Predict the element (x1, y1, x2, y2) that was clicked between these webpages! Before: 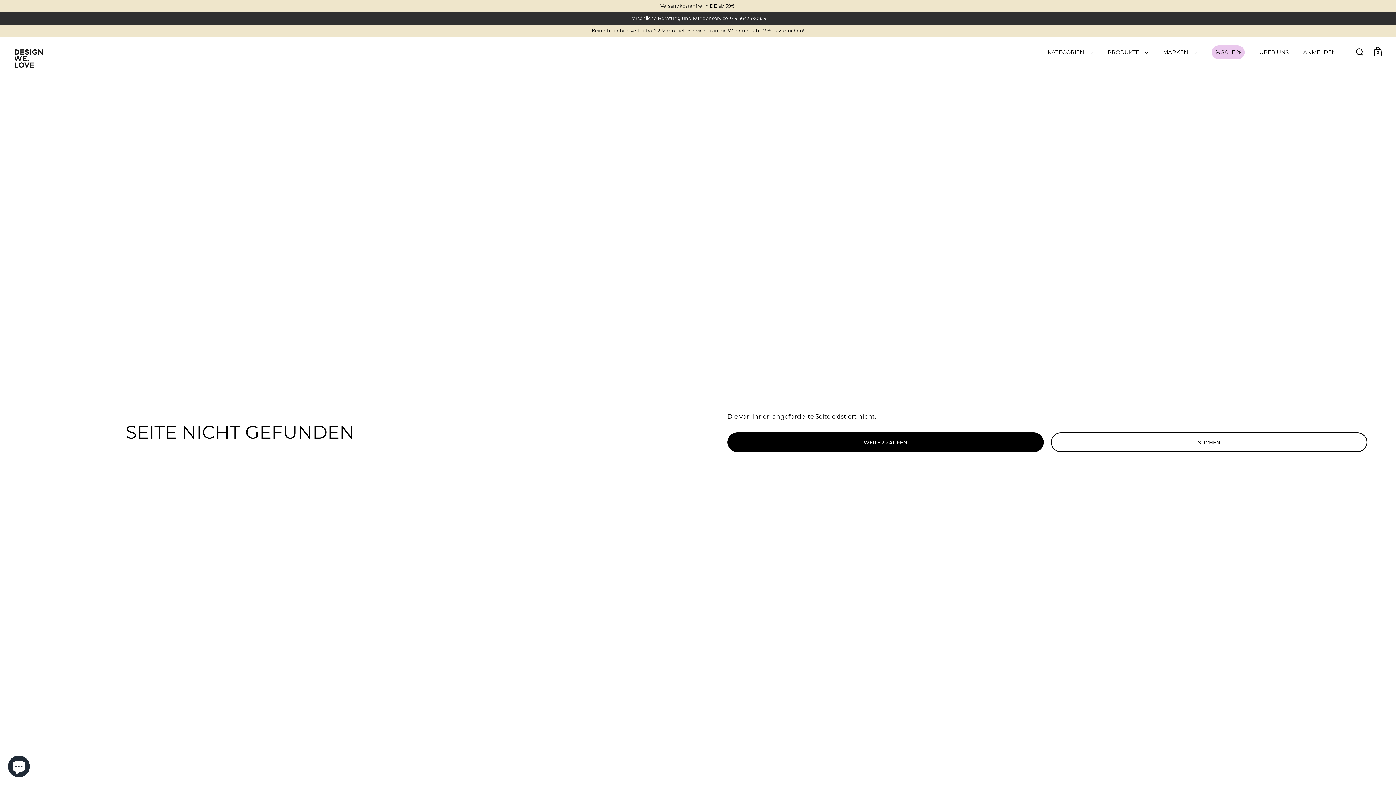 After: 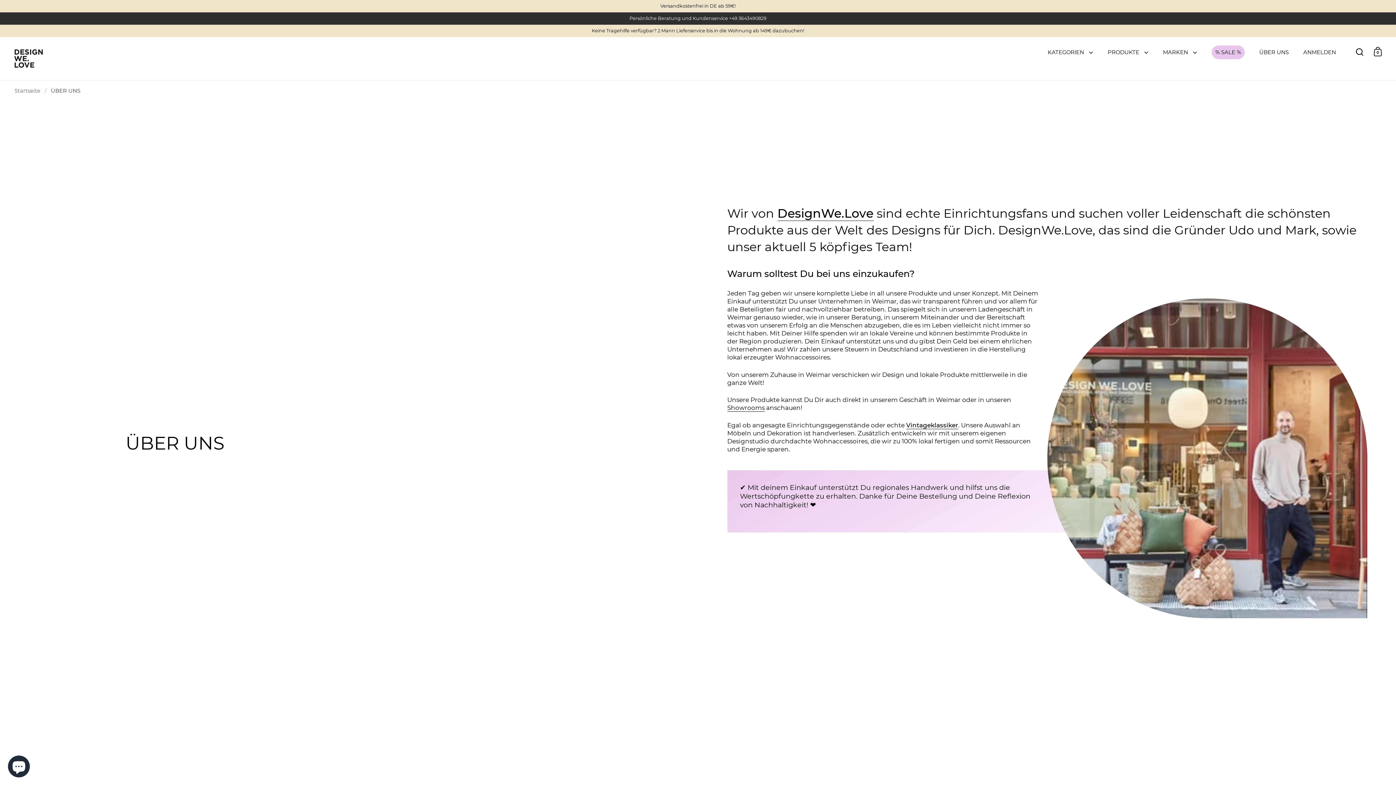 Action: bbox: (1252, 44, 1296, 60) label: ÜBER UNS